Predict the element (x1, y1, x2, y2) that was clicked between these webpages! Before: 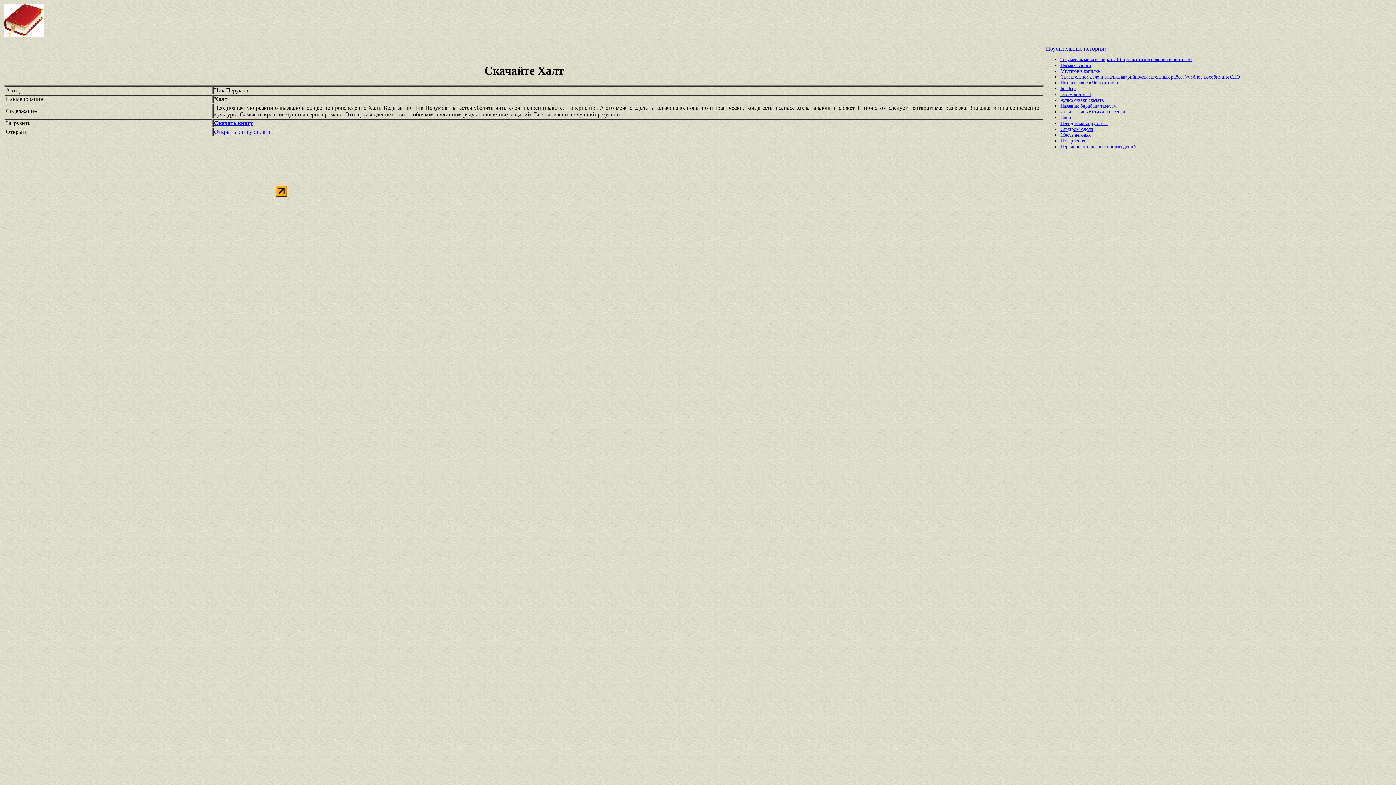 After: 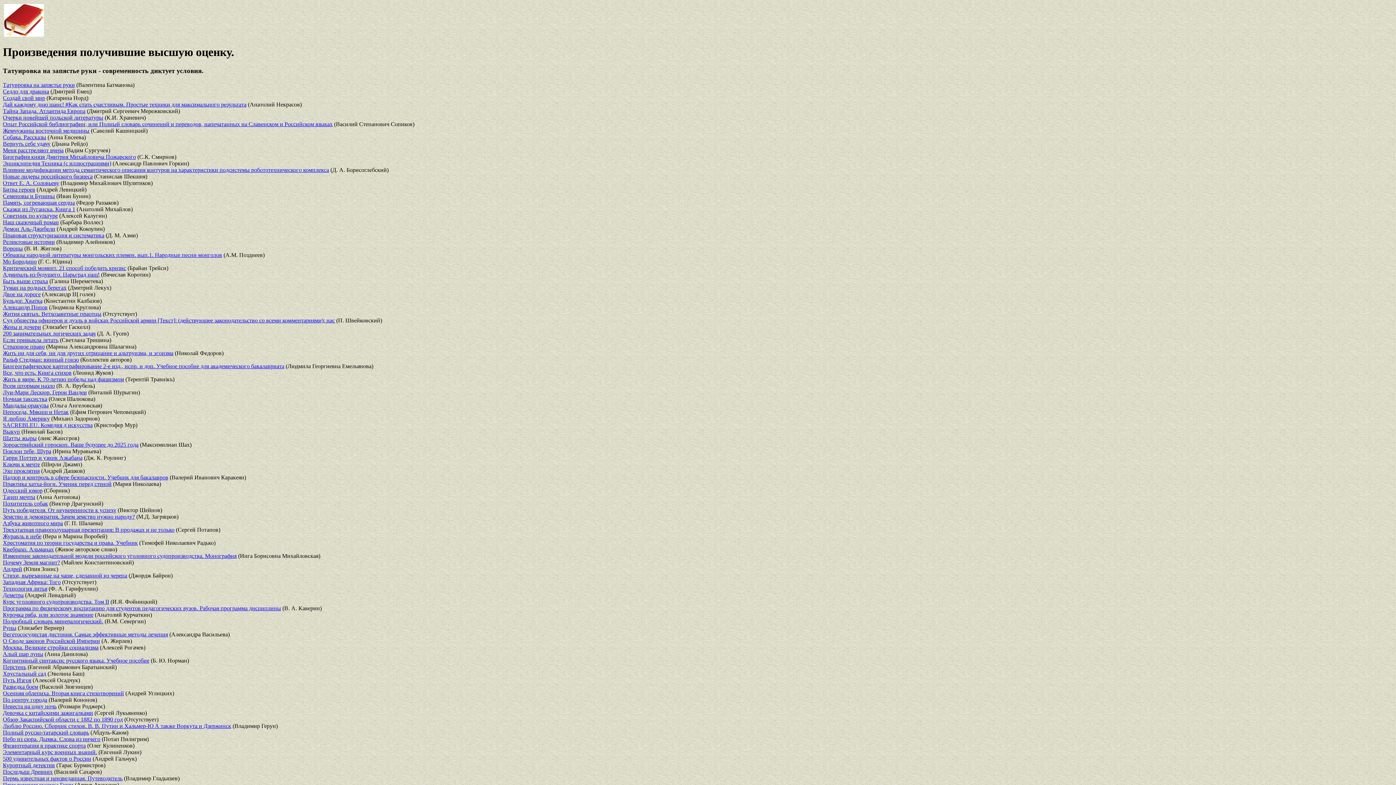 Action: bbox: (1081, 144, 1107, 149) label: интересных 